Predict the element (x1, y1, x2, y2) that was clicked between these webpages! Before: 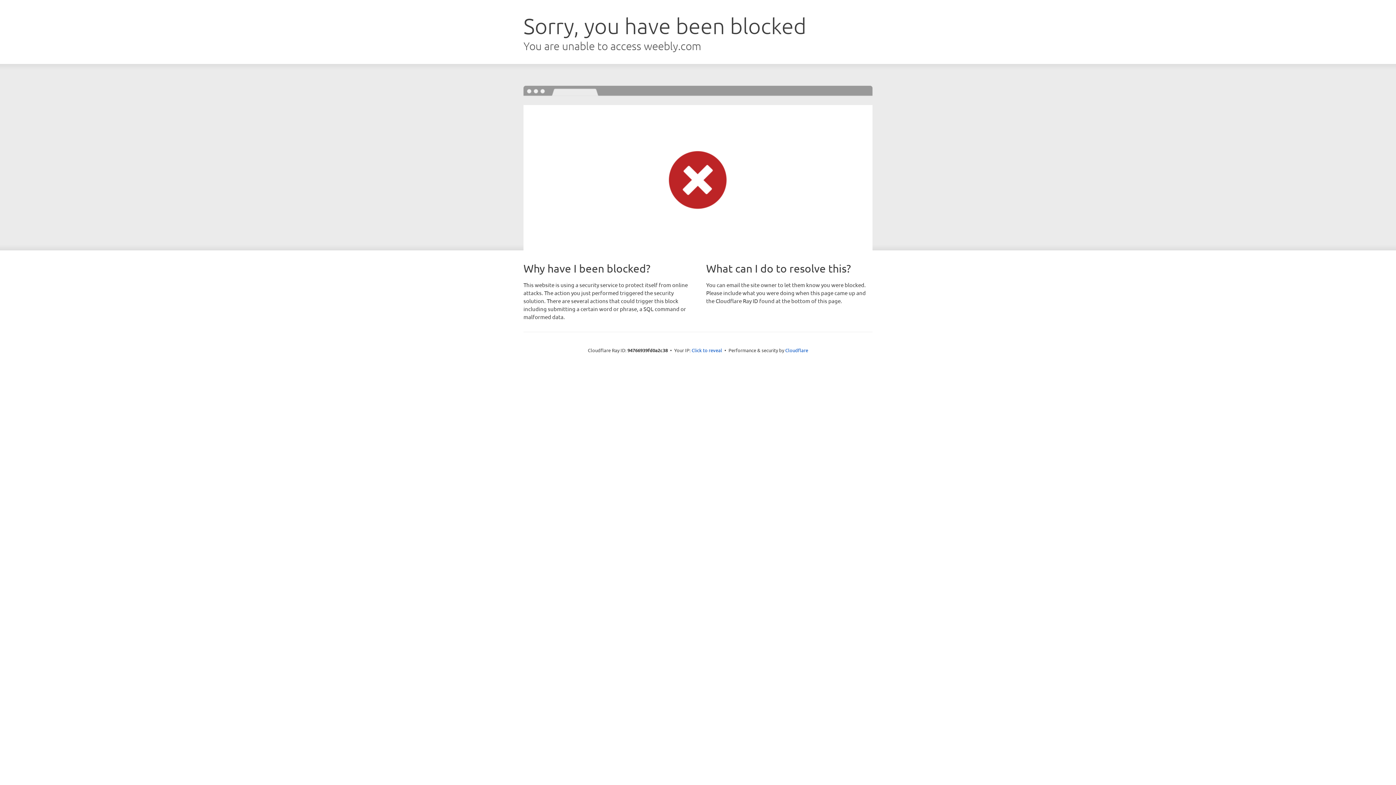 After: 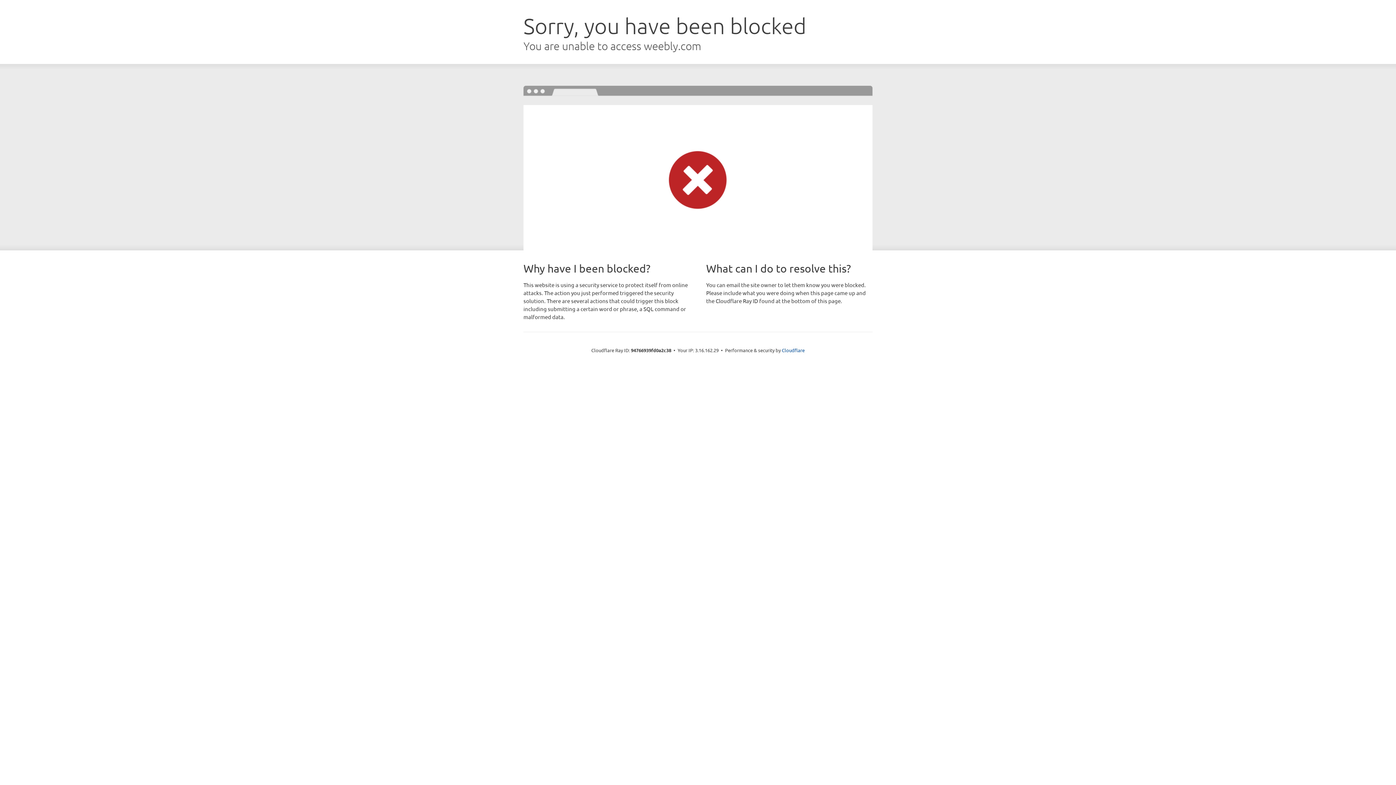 Action: label: Click to reveal bbox: (691, 346, 722, 353)